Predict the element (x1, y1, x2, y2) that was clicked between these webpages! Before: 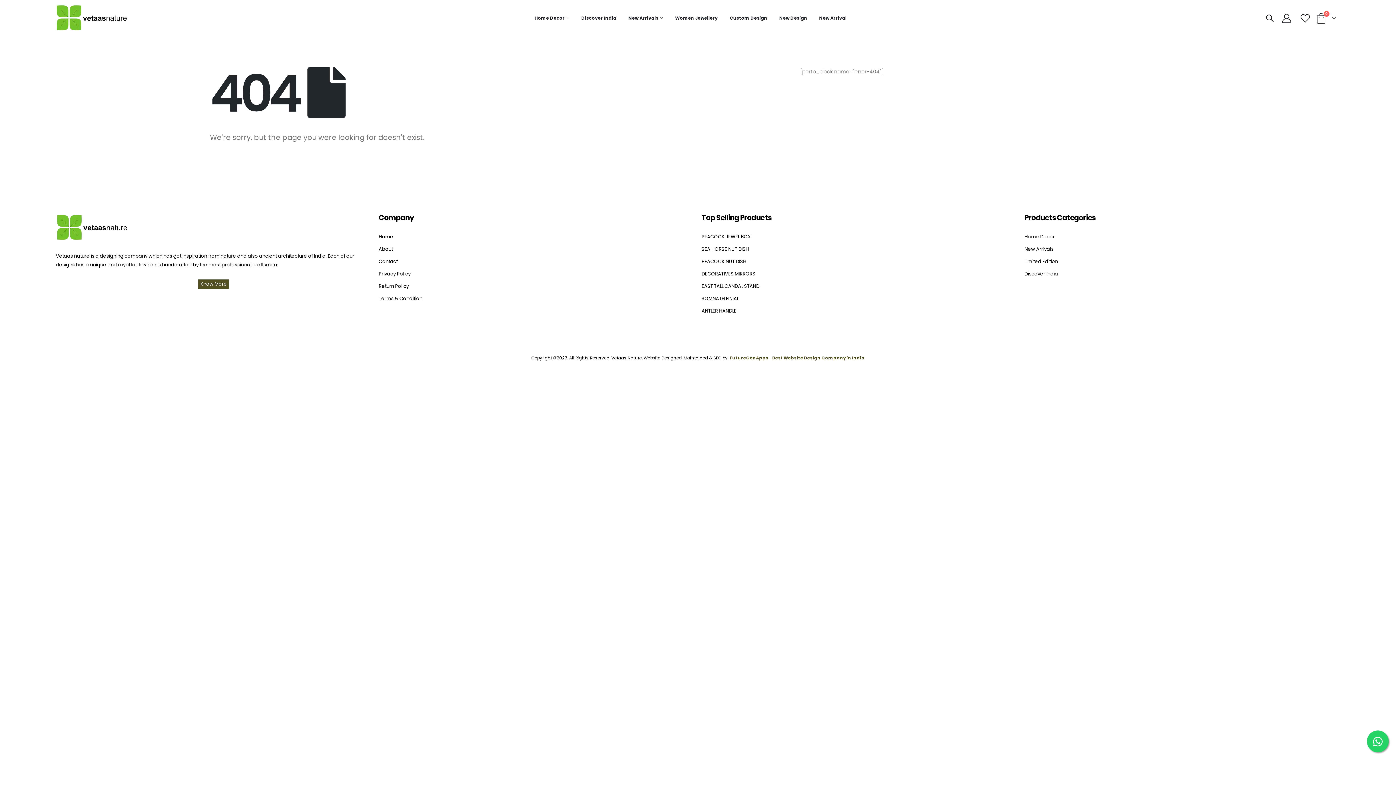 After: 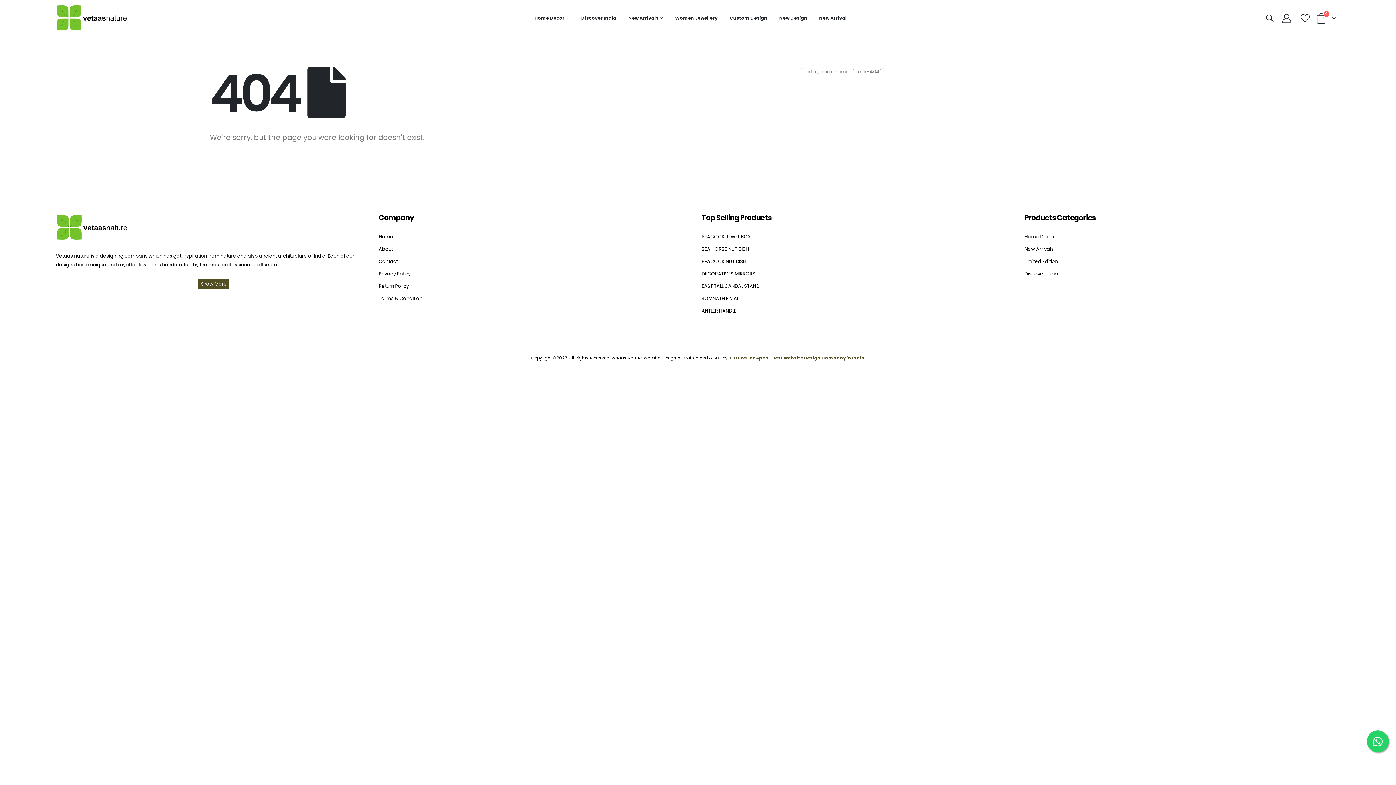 Action: label: PEACOCK NUT DISH bbox: (701, 258, 746, 265)